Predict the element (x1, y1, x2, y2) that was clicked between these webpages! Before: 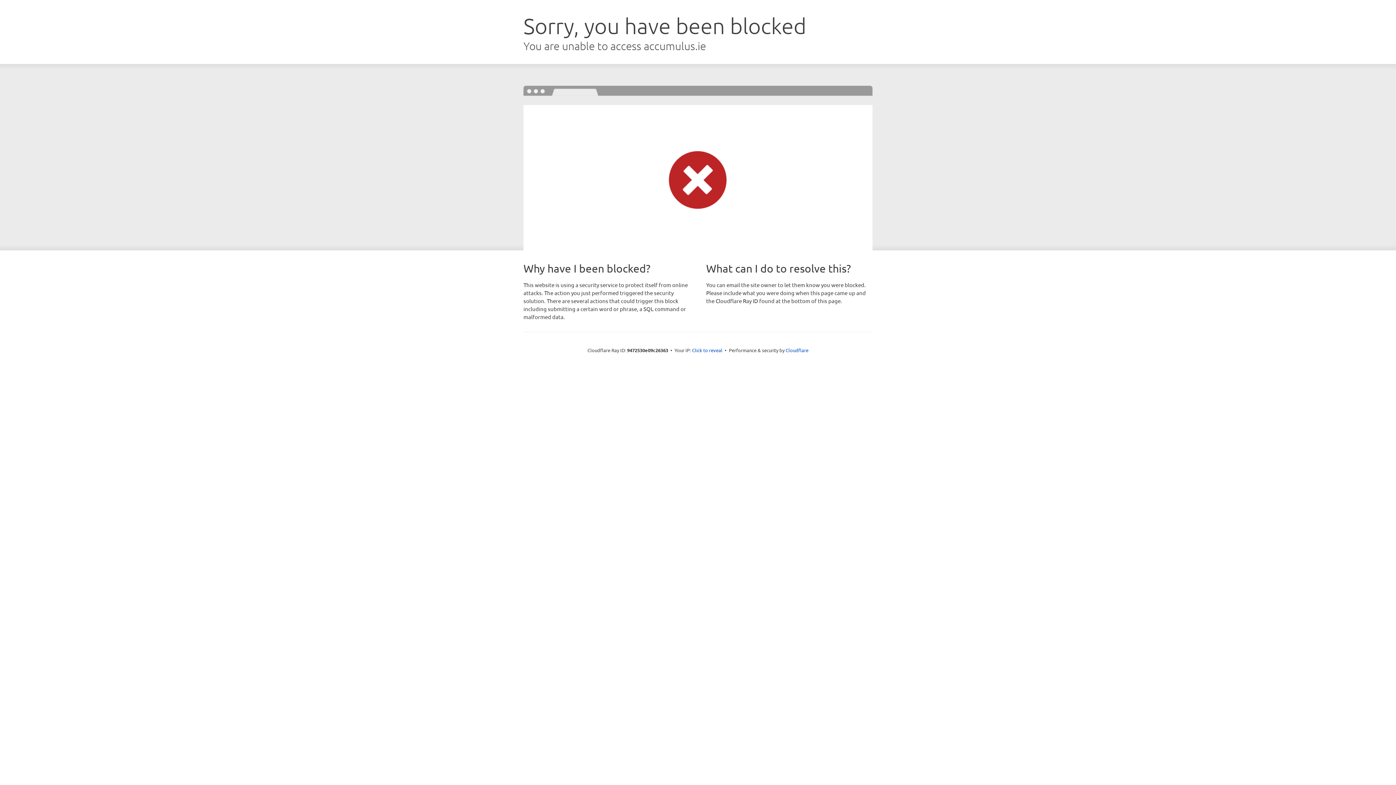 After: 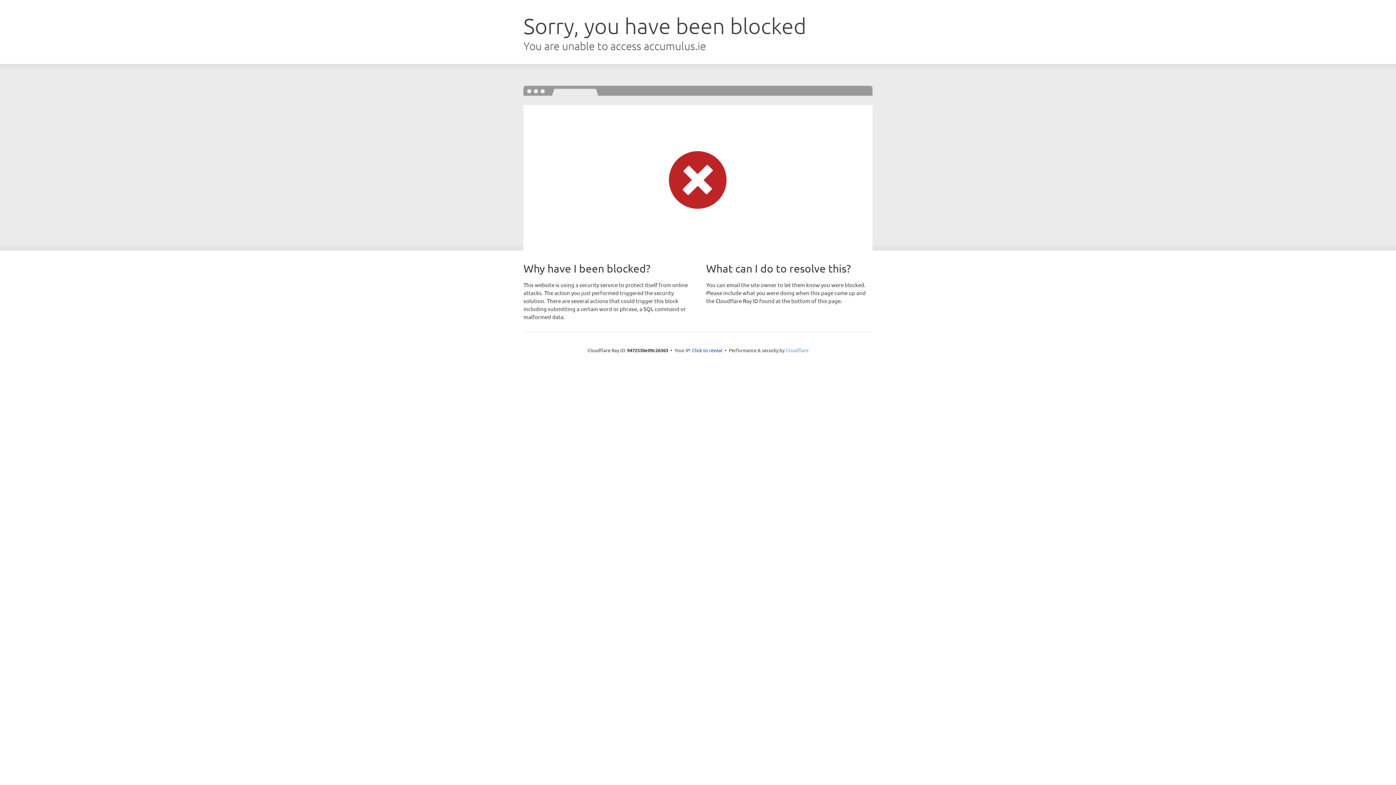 Action: bbox: (785, 347, 808, 353) label: Cloudflare